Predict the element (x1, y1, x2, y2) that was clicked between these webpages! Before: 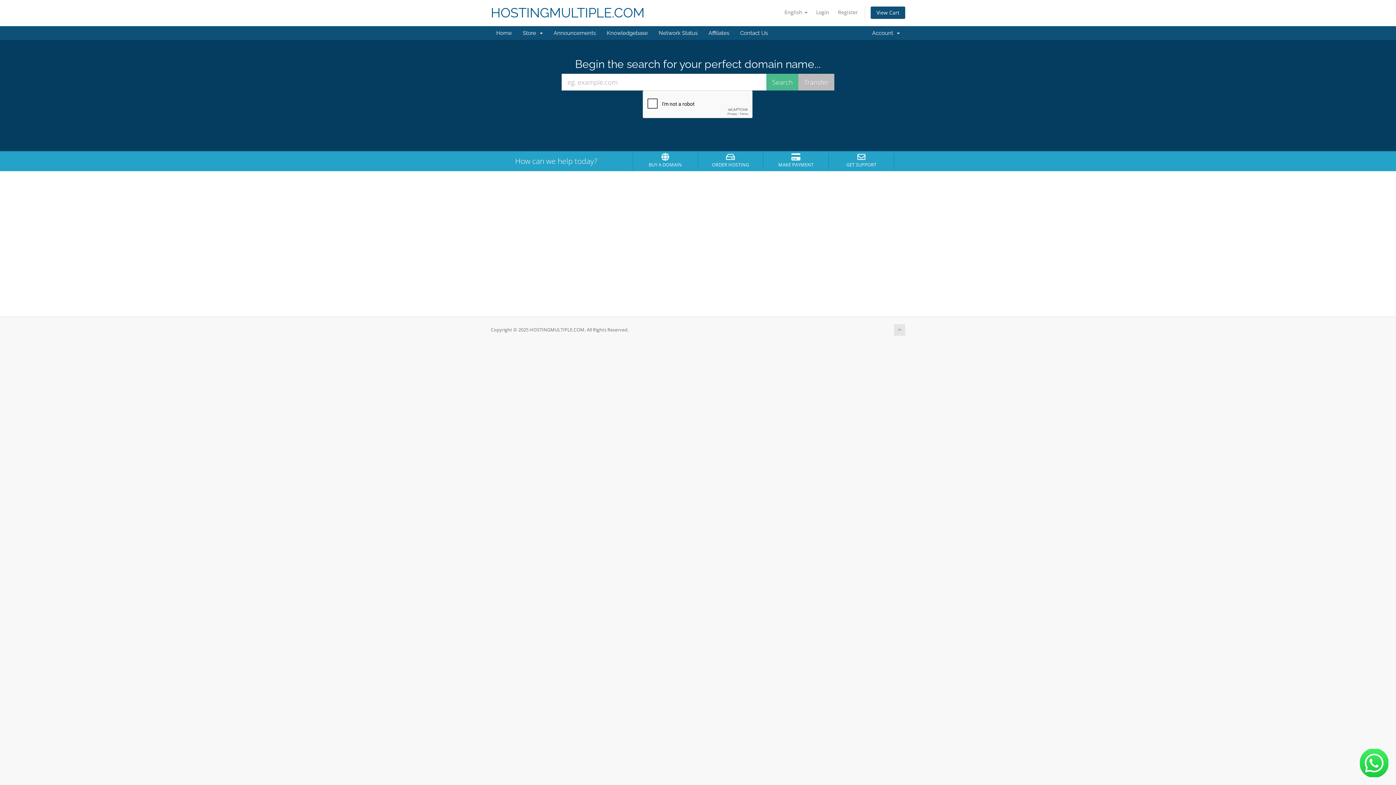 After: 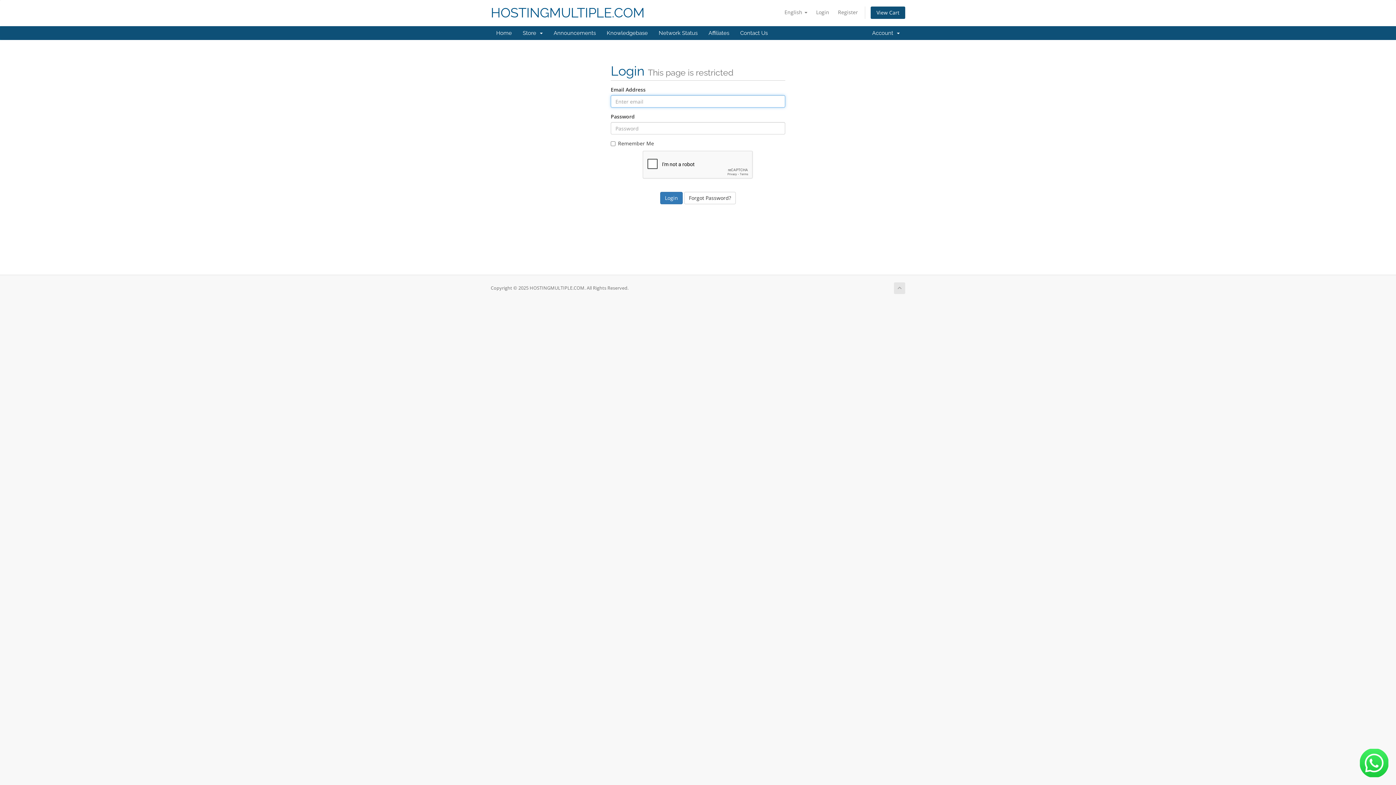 Action: label: Login bbox: (812, 6, 833, 18)